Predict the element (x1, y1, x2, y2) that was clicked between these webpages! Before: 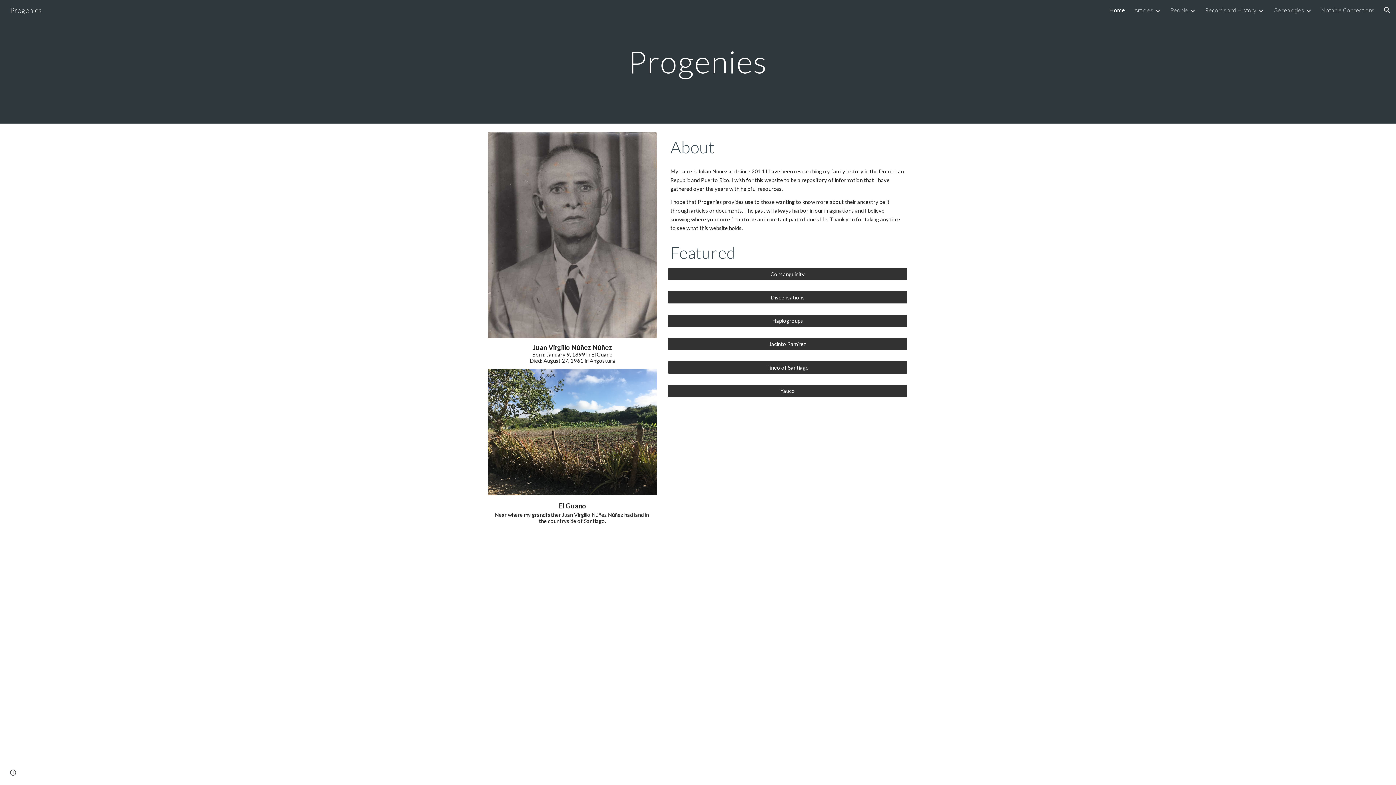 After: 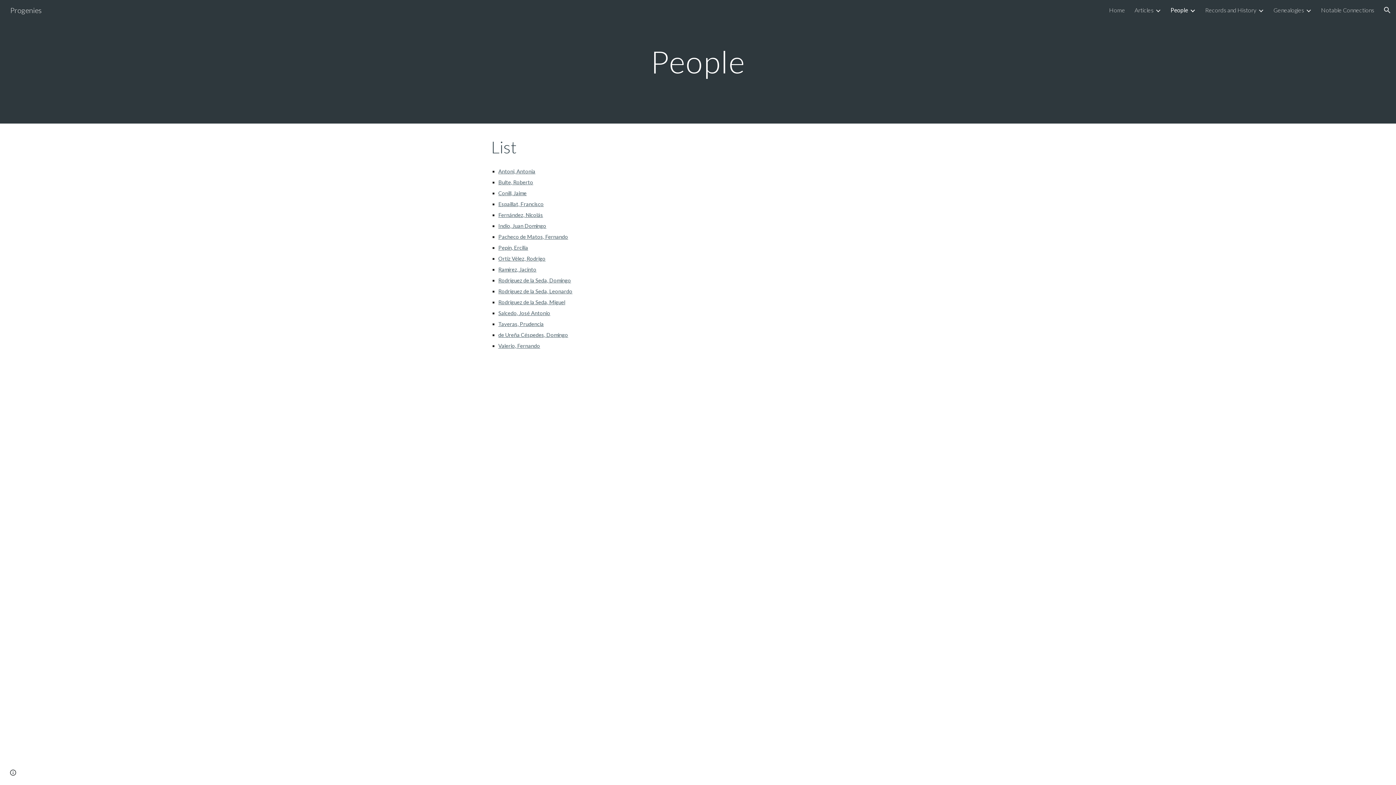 Action: label: People bbox: (1170, 6, 1188, 13)